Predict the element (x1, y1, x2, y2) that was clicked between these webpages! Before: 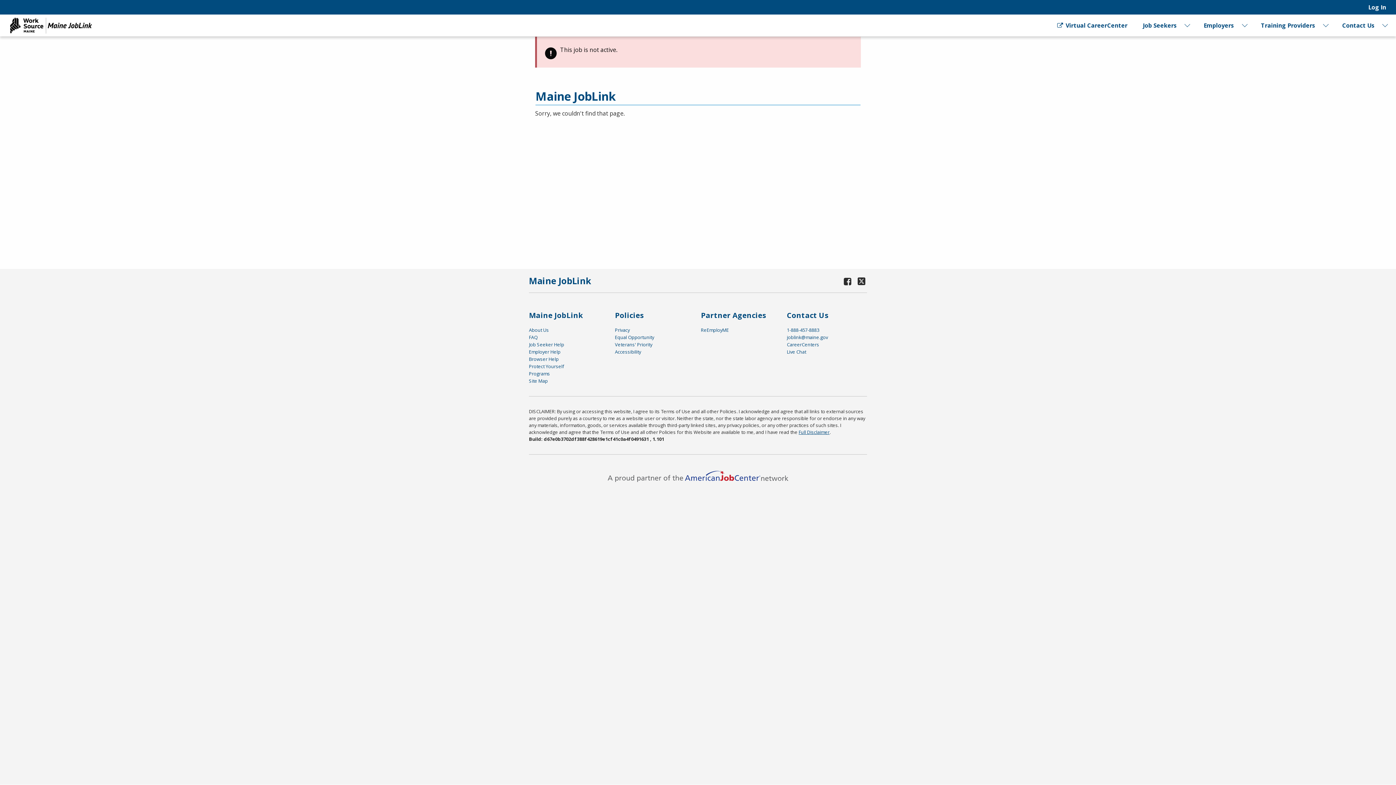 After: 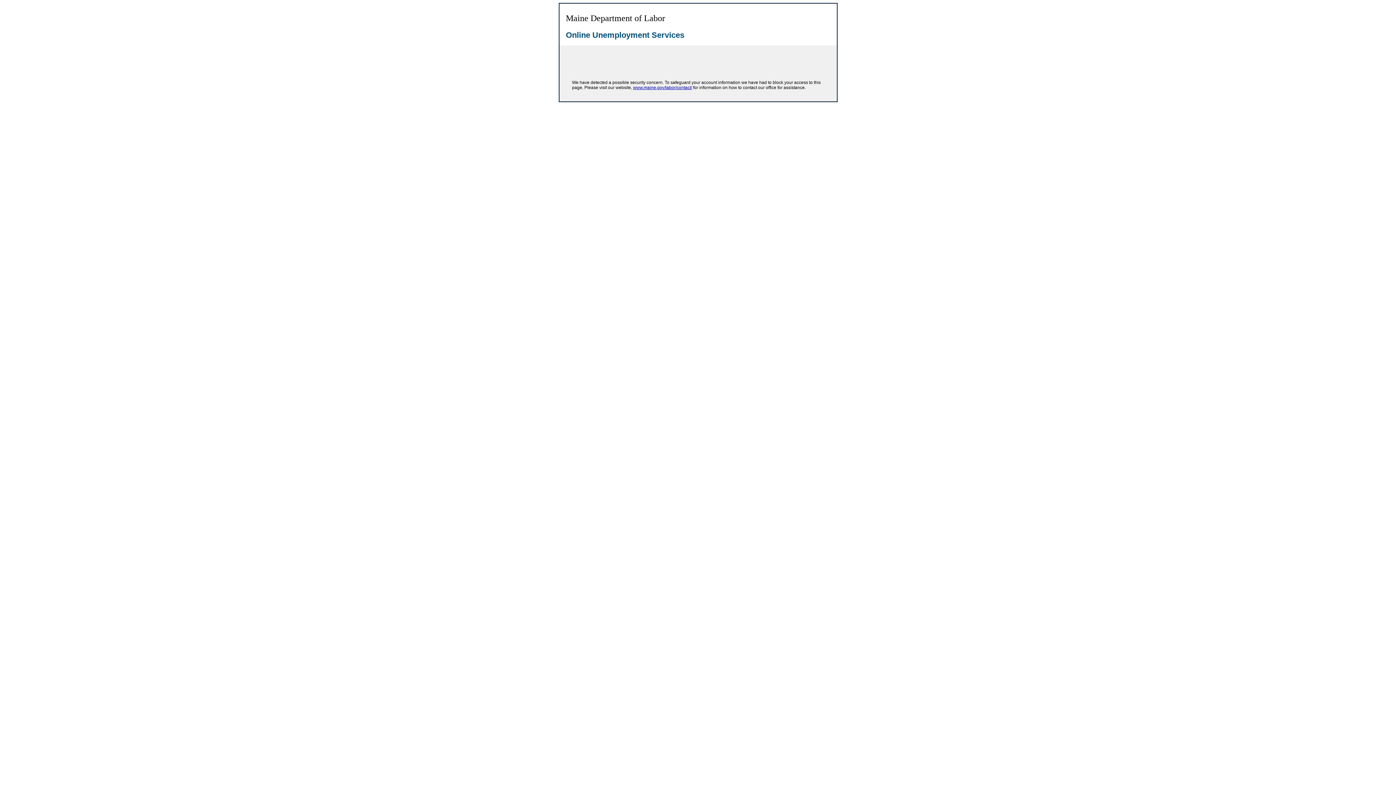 Action: label: ReEmployME bbox: (701, 326, 729, 333)